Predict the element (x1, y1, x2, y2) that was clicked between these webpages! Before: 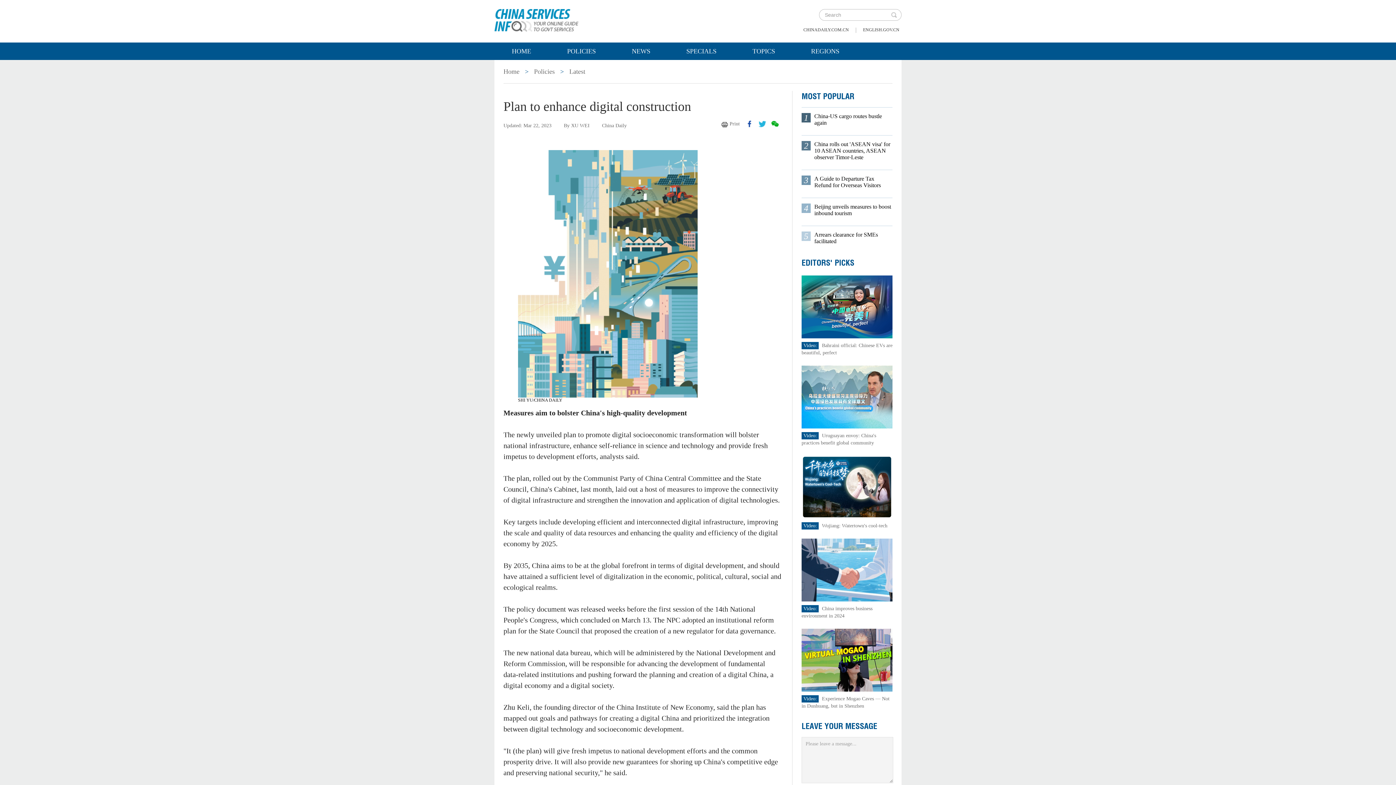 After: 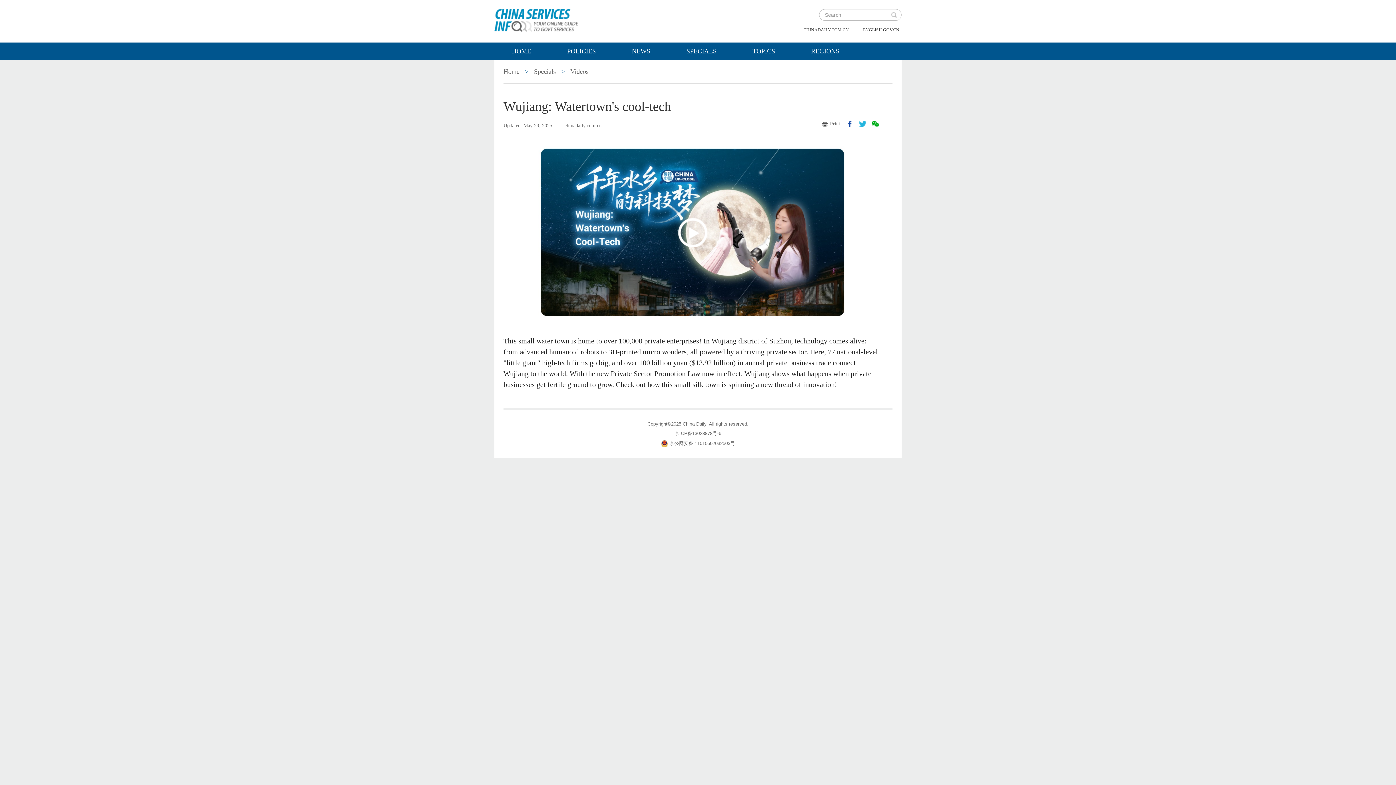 Action: bbox: (801, 484, 892, 489)